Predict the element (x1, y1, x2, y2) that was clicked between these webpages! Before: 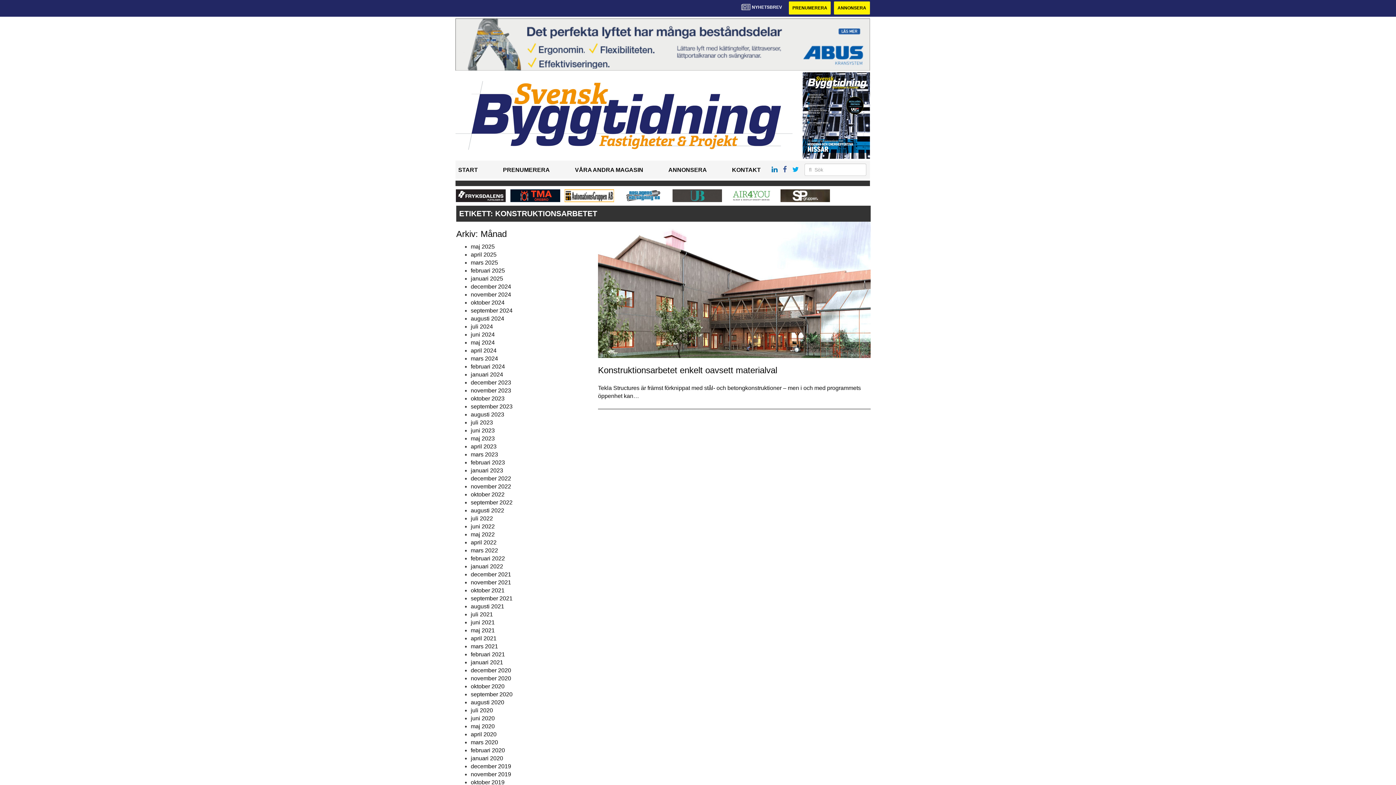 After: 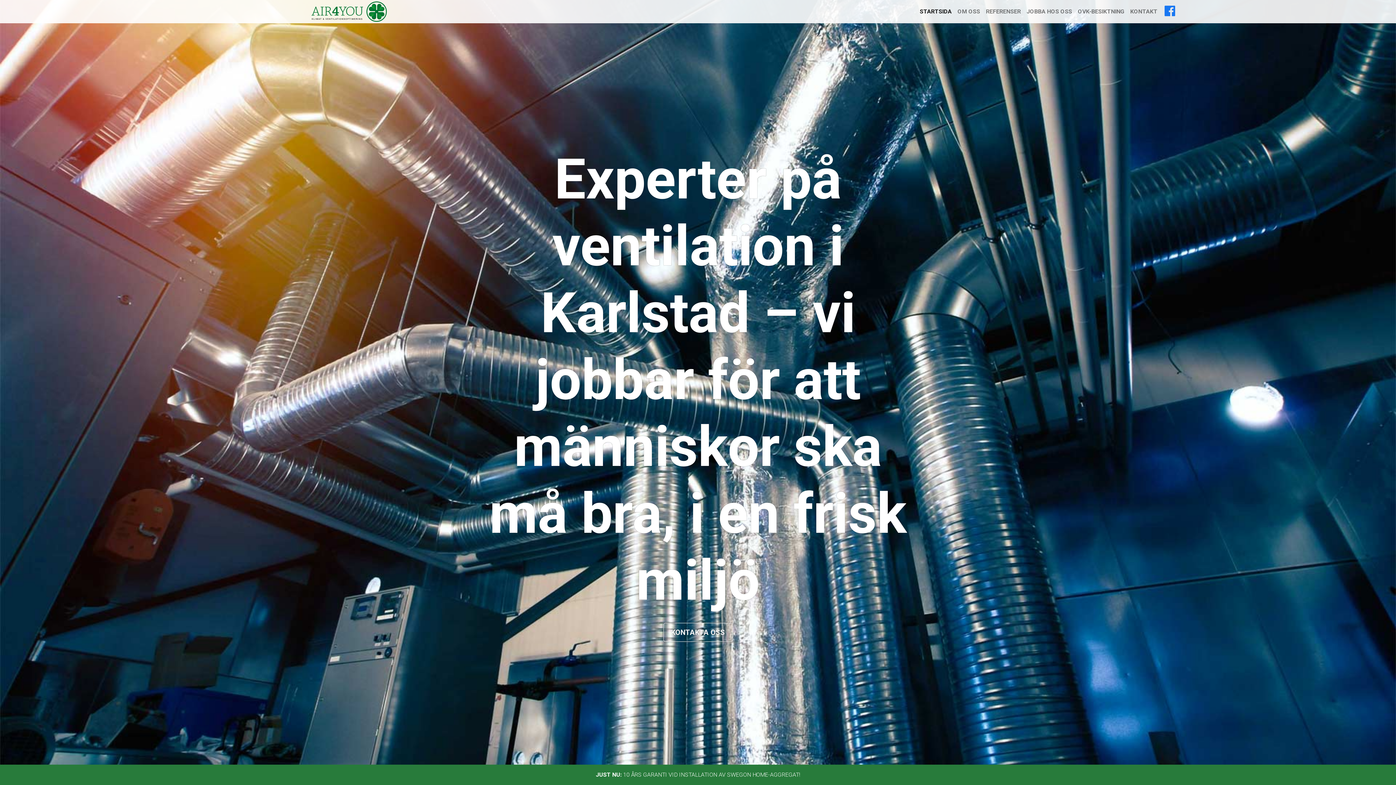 Action: bbox: (725, 189, 777, 202)